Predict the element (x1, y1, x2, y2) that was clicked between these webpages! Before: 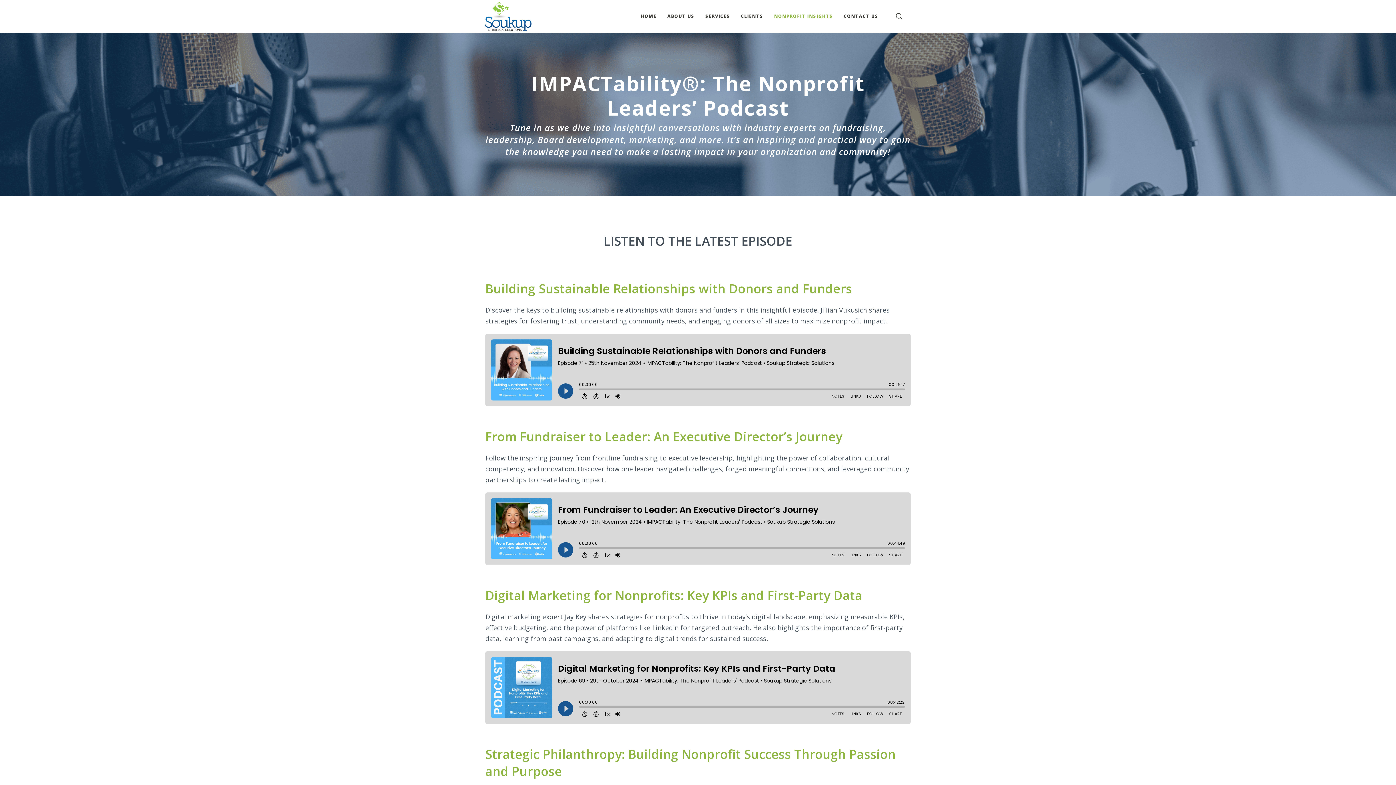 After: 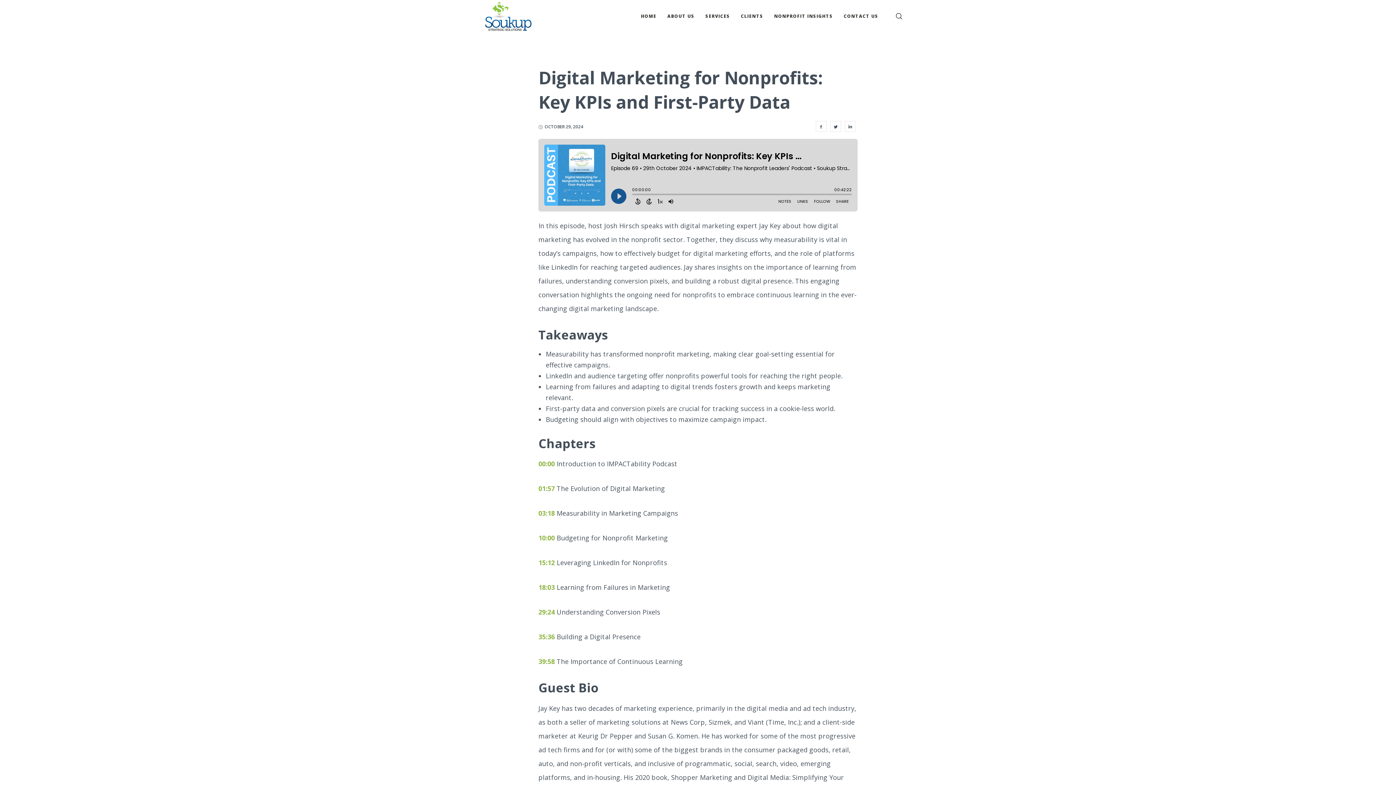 Action: label: Digital Marketing for Nonprofits: Key KPIs and First-Party Data bbox: (485, 587, 862, 603)